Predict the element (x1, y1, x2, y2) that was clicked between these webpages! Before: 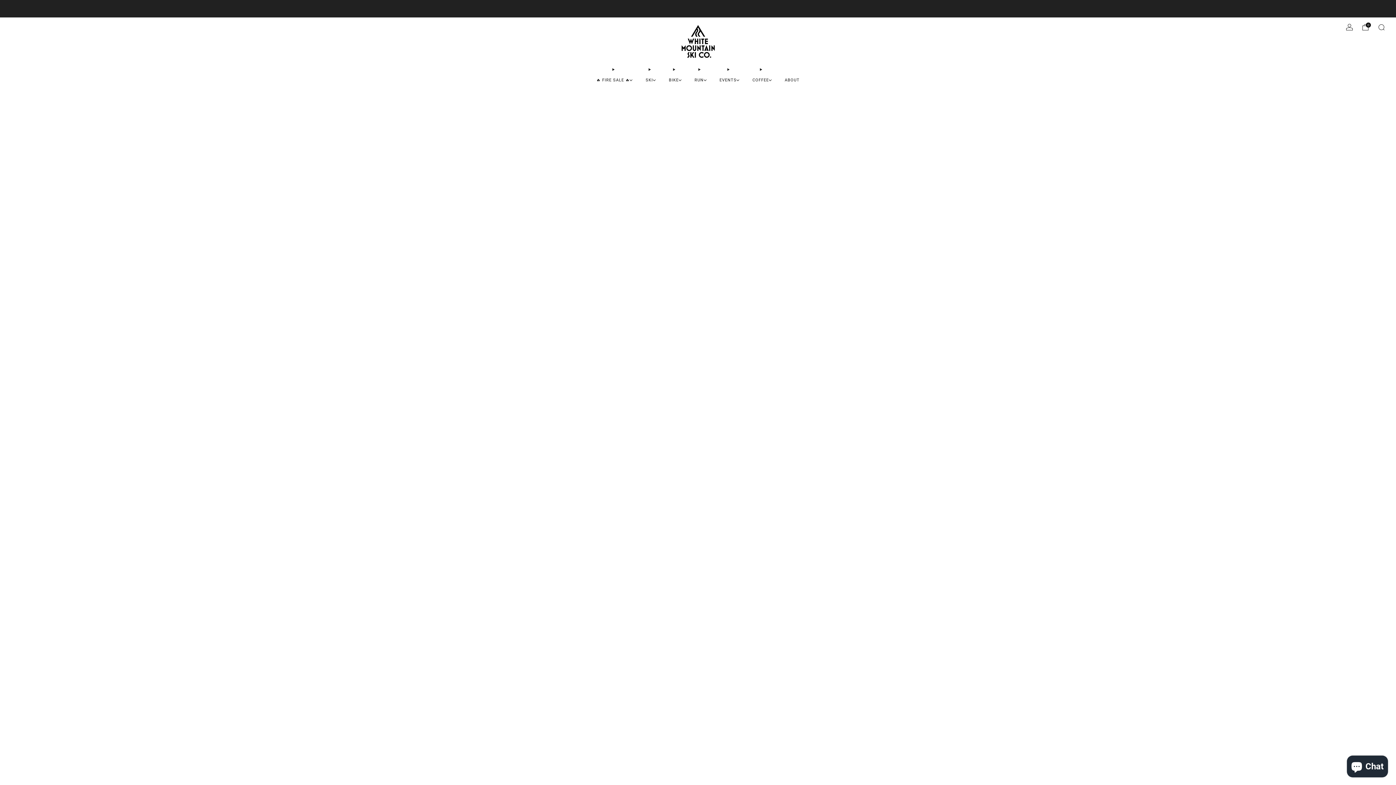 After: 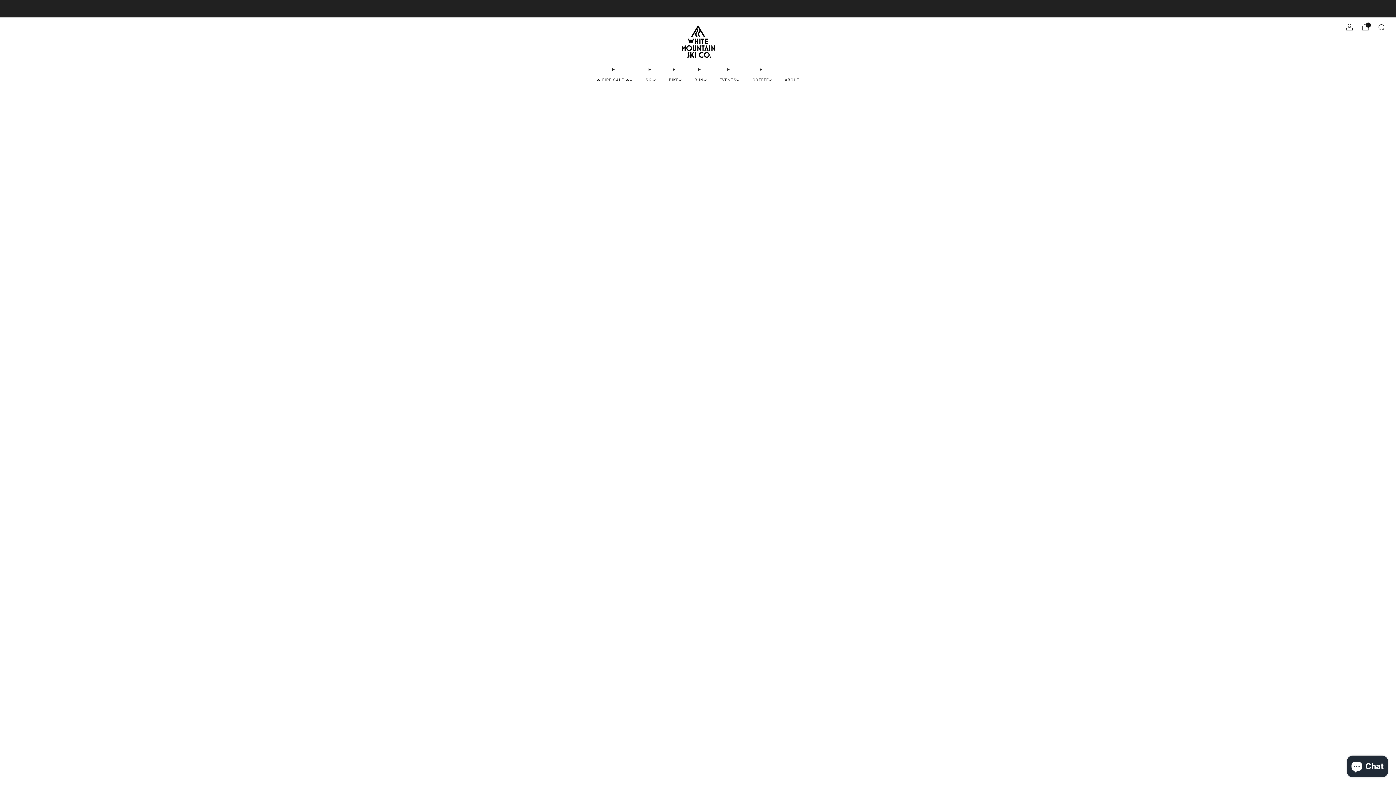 Action: label: BIKE bbox: (669, 74, 681, 85)